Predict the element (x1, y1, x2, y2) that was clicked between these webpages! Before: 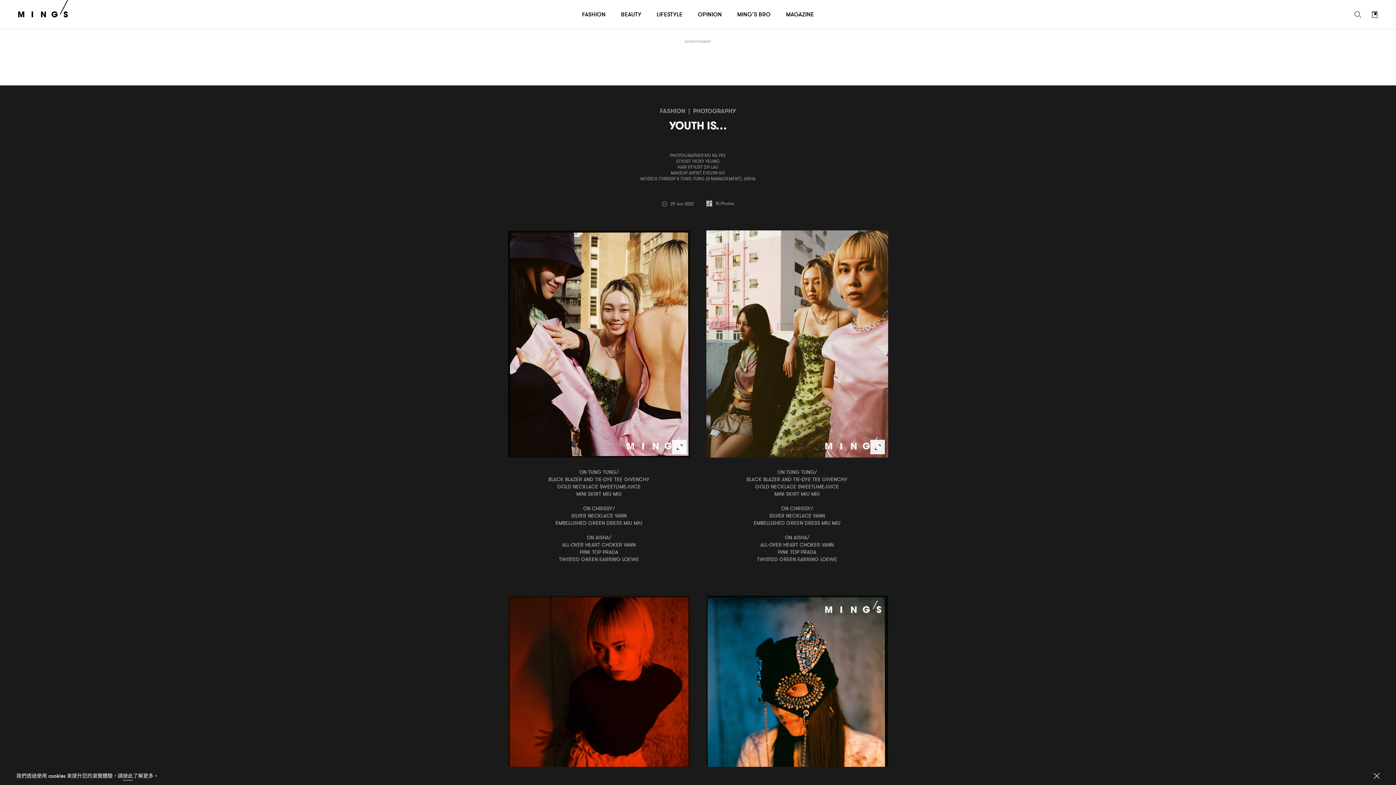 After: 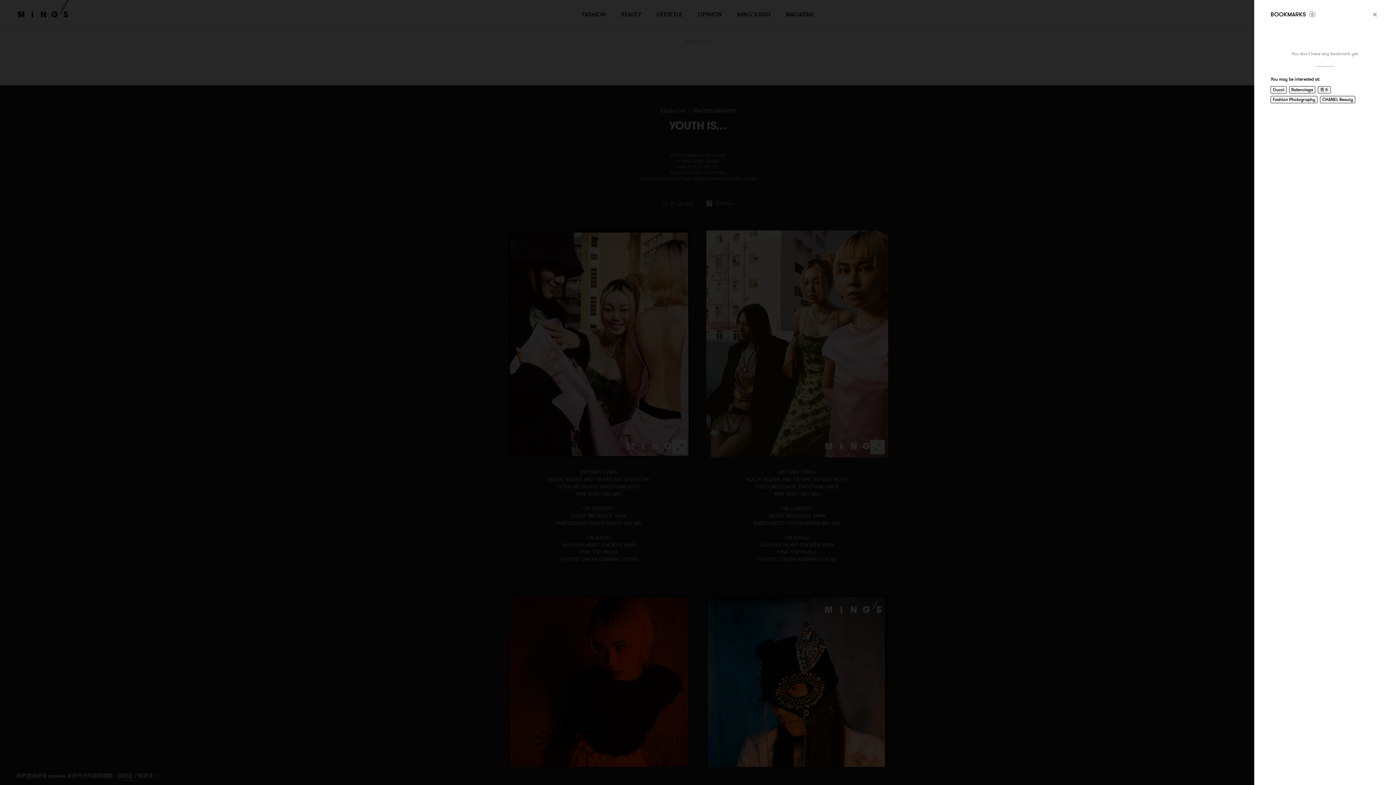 Action: bbox: (1366, 5, 1383, 23)